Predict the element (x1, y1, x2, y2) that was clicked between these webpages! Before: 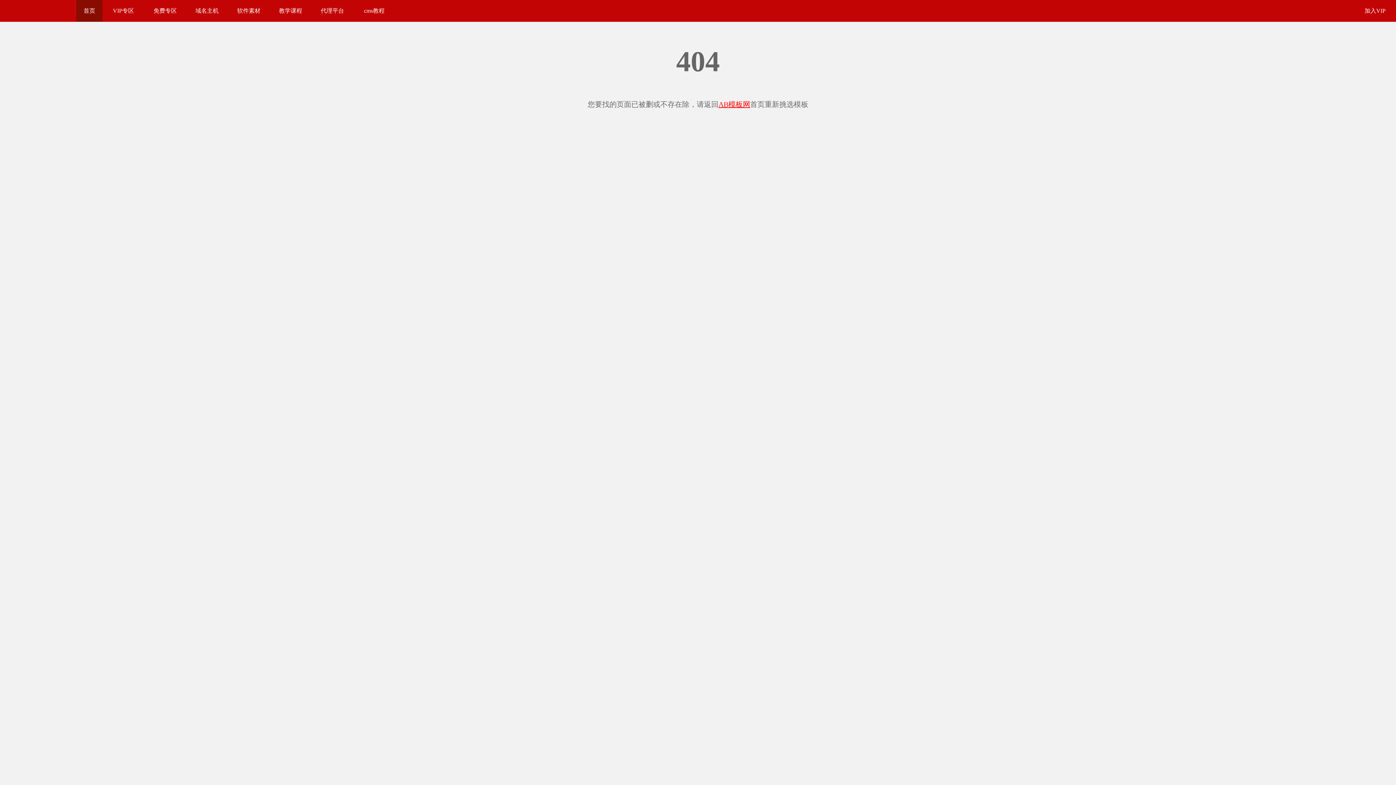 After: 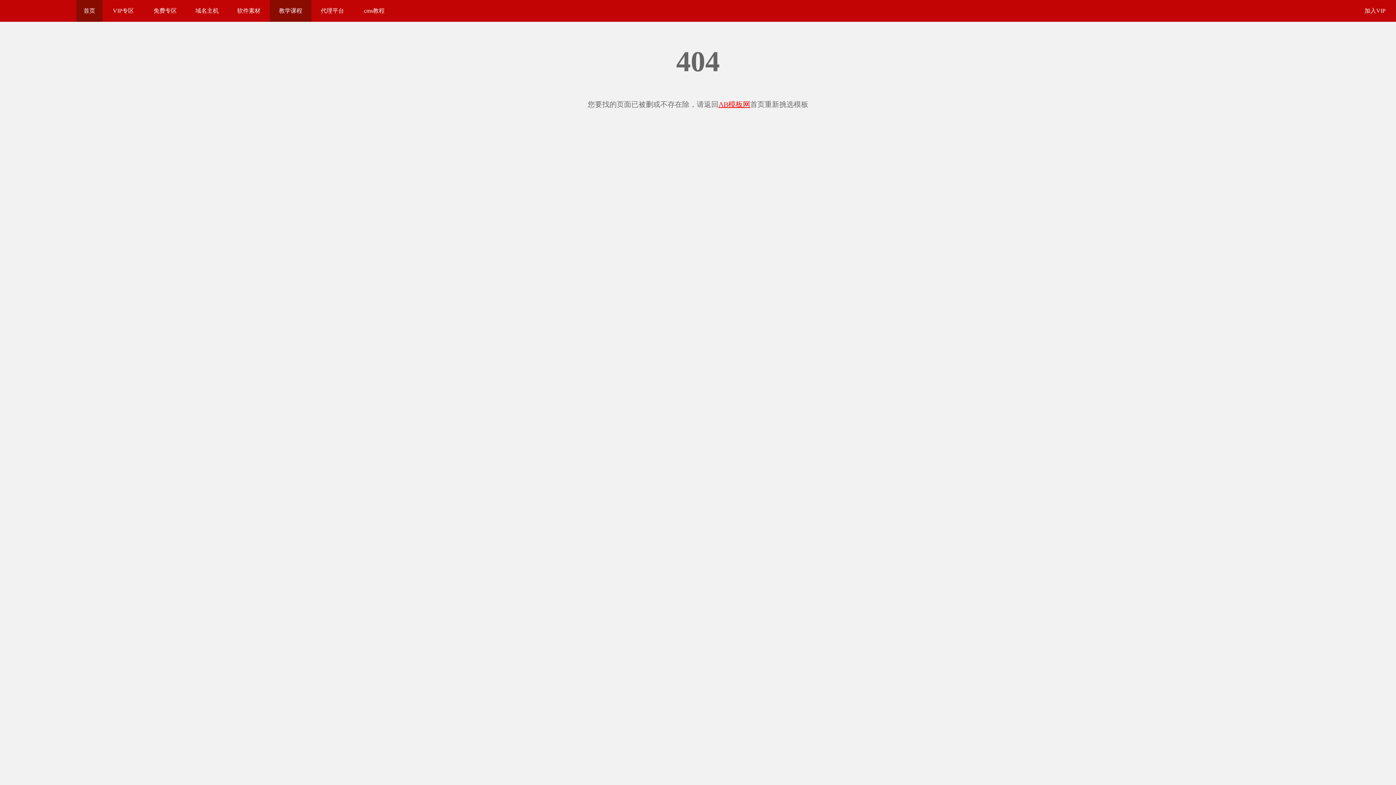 Action: bbox: (269, 0, 311, 21) label: 教学课程